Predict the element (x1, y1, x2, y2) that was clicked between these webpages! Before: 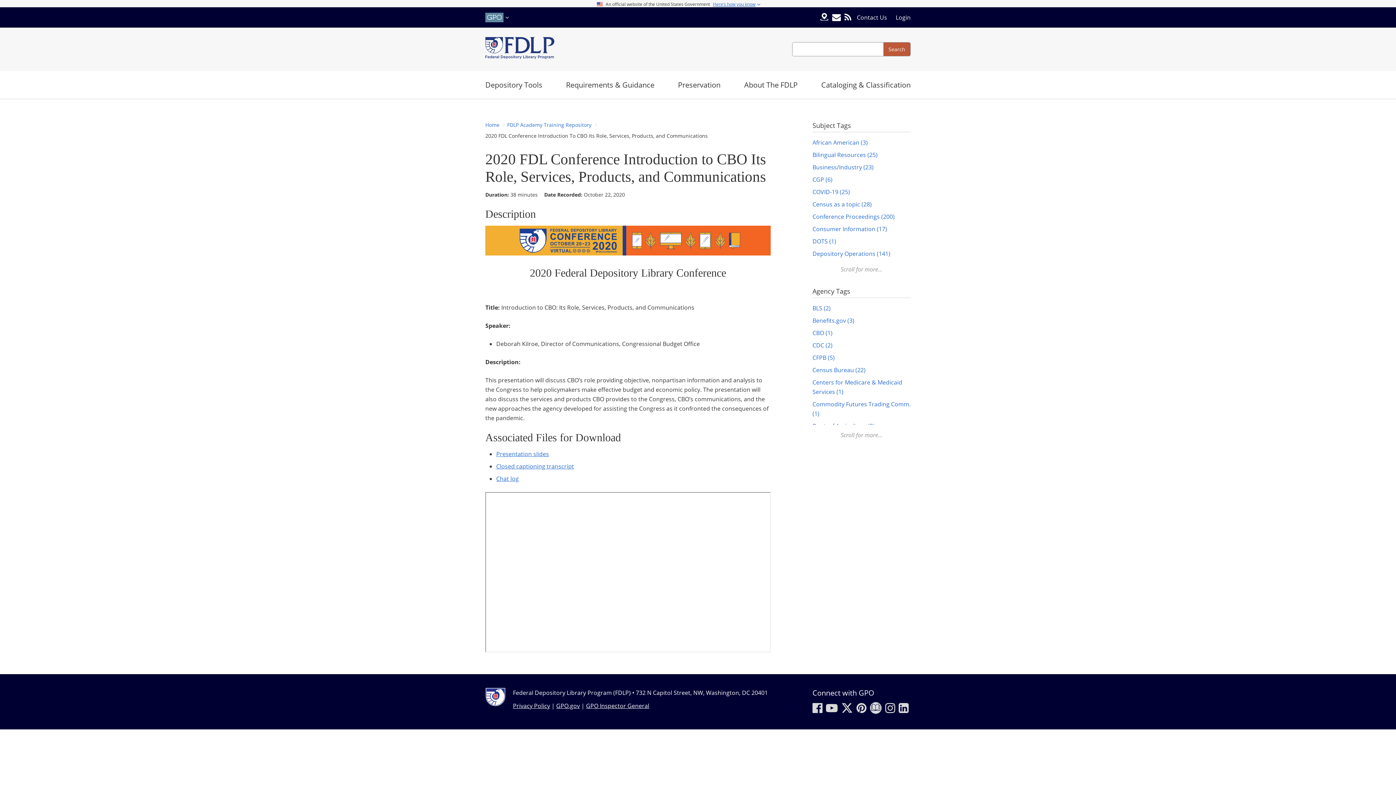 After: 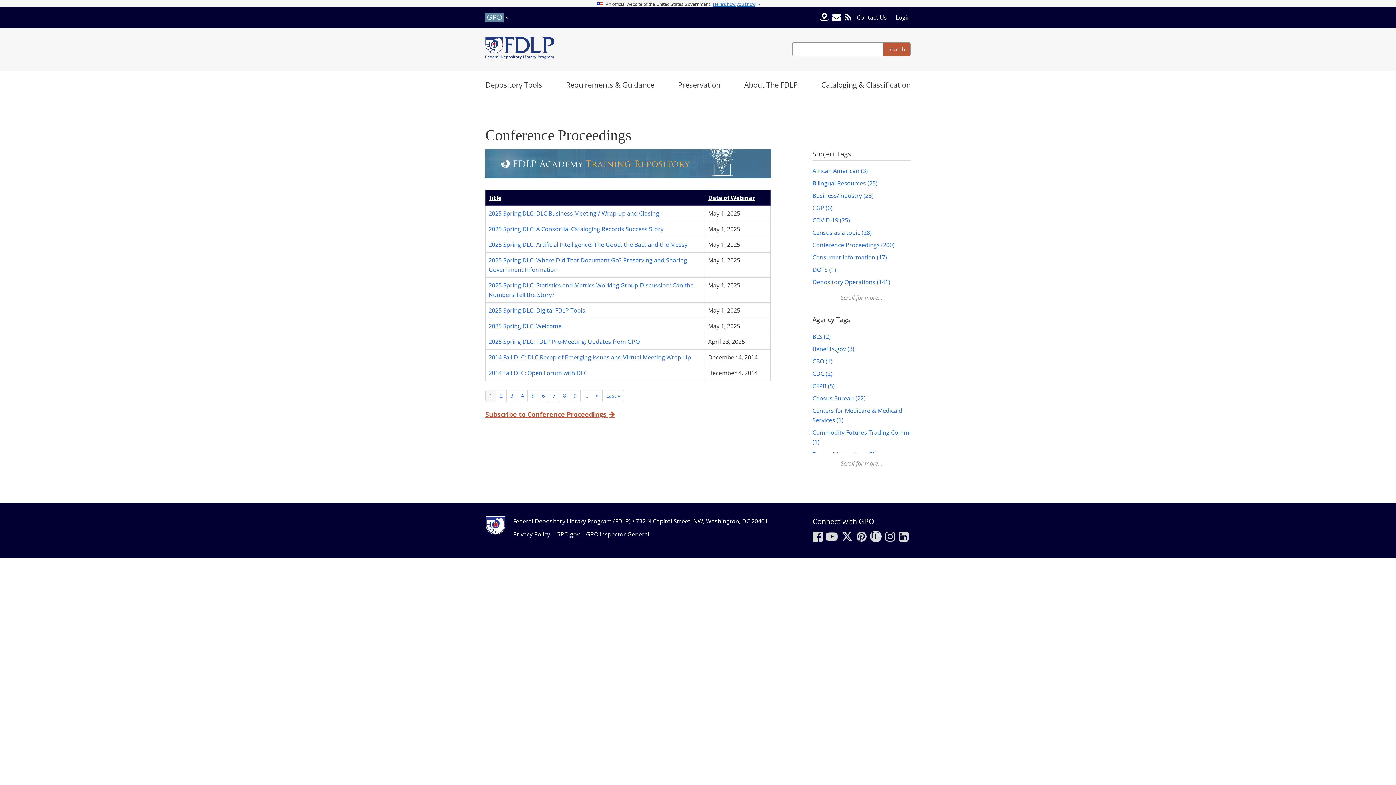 Action: bbox: (812, 212, 894, 220) label: Conference Proceedings (200)